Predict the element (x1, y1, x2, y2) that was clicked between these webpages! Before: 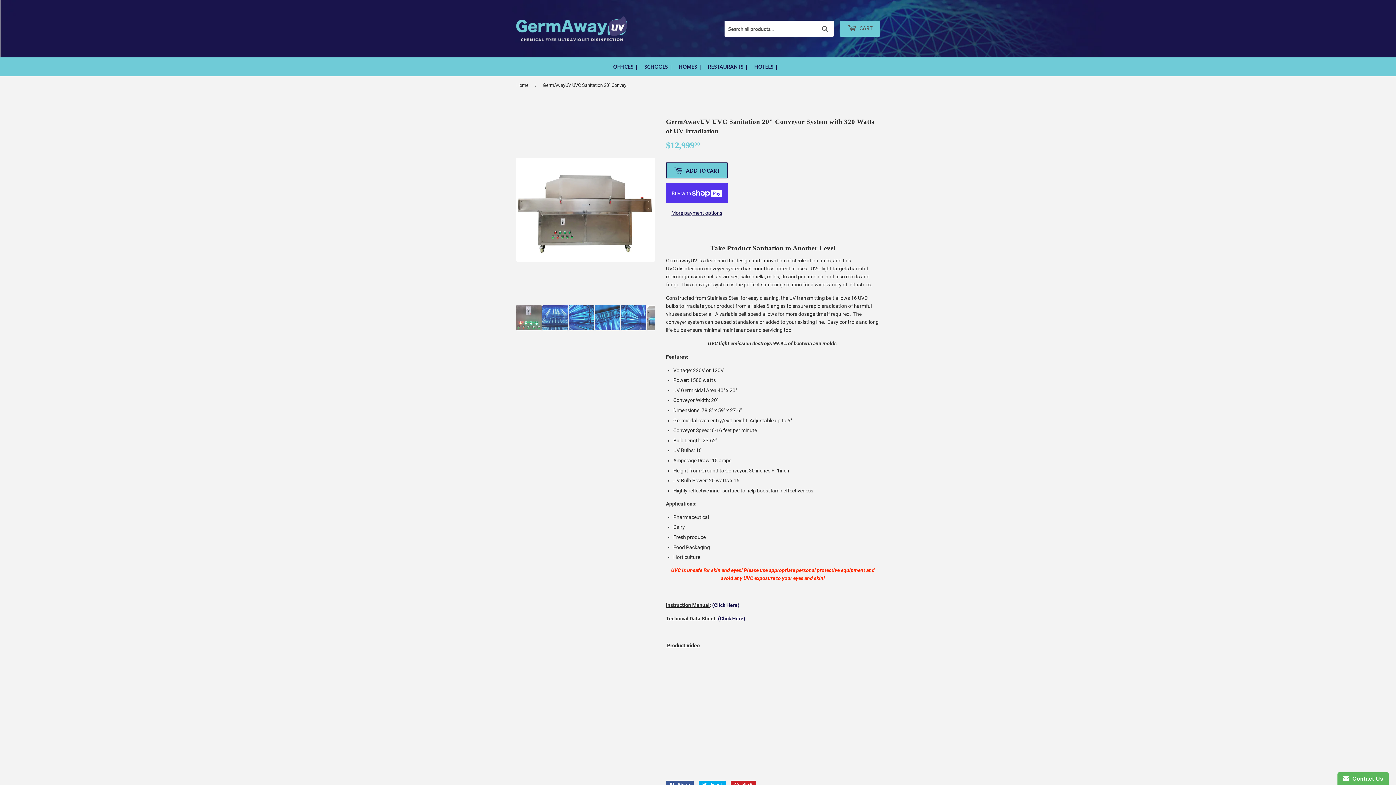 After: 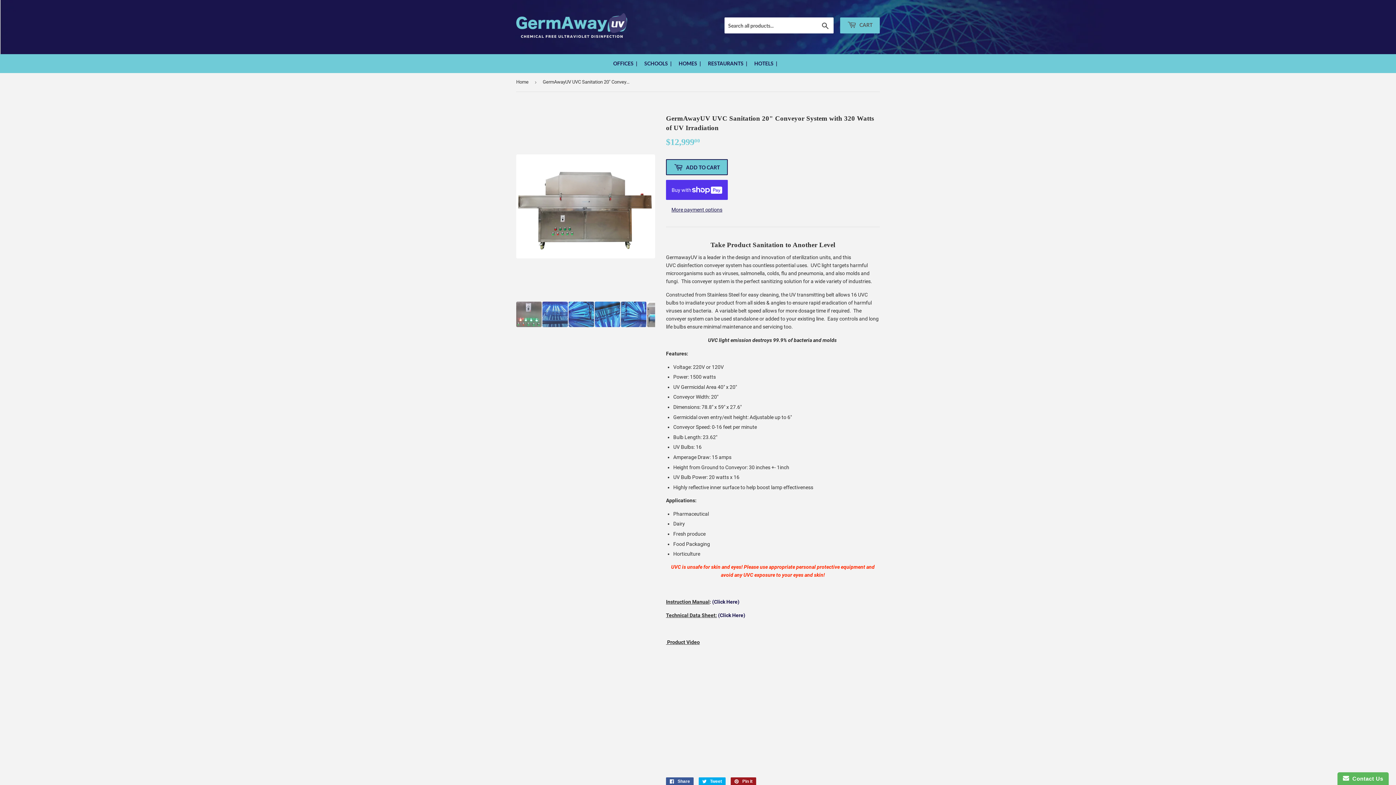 Action: bbox: (730, 781, 756, 789) label:  Pin it
Pin on Pinterest